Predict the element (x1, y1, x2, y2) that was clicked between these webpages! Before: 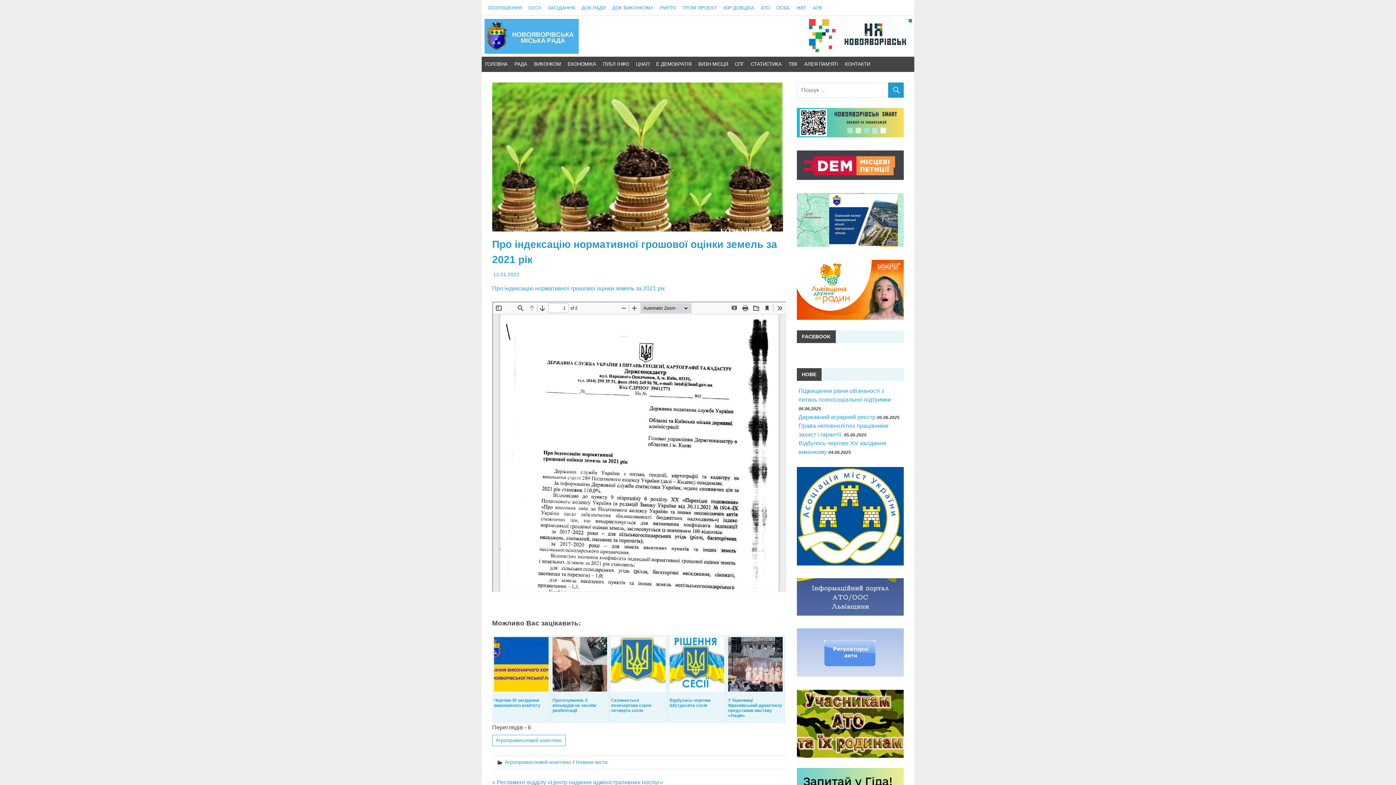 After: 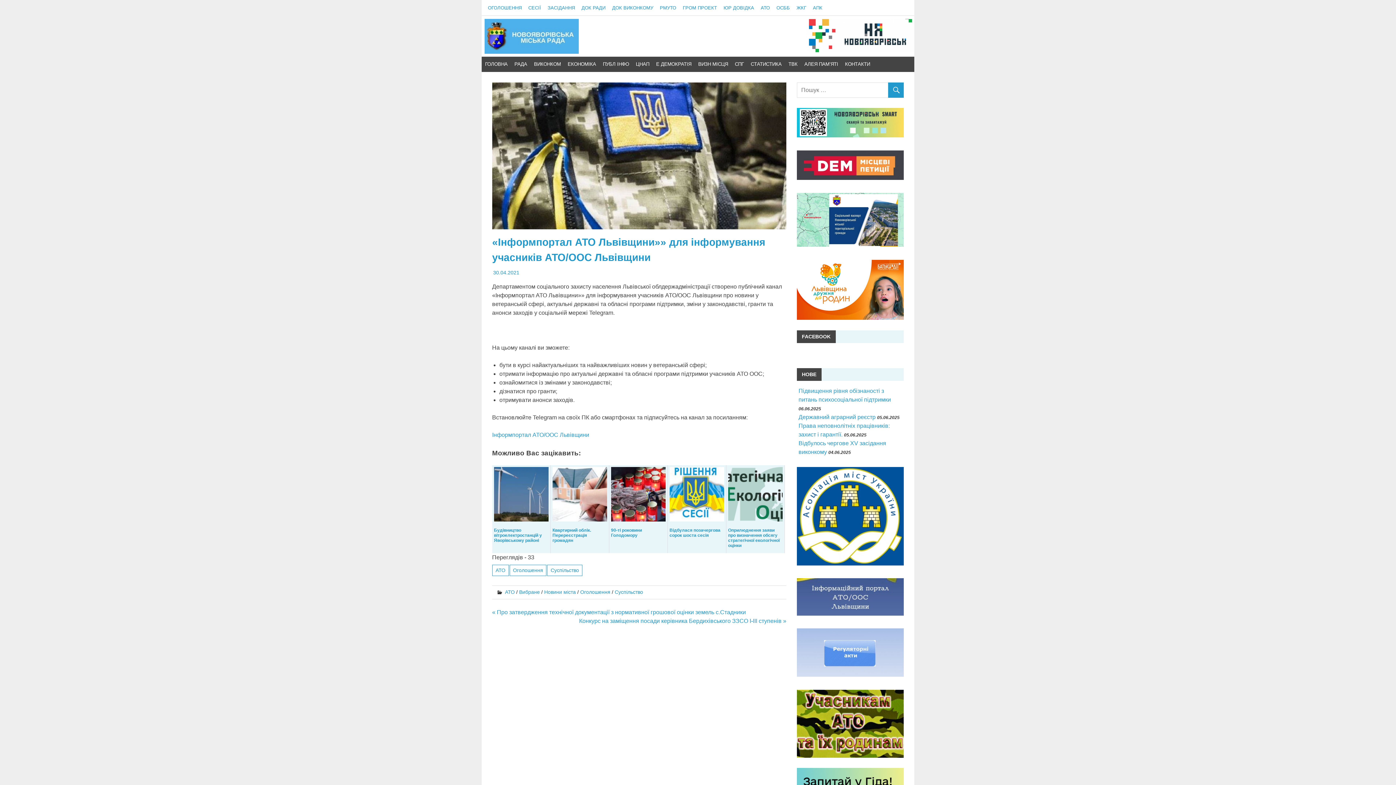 Action: bbox: (797, 610, 904, 616)